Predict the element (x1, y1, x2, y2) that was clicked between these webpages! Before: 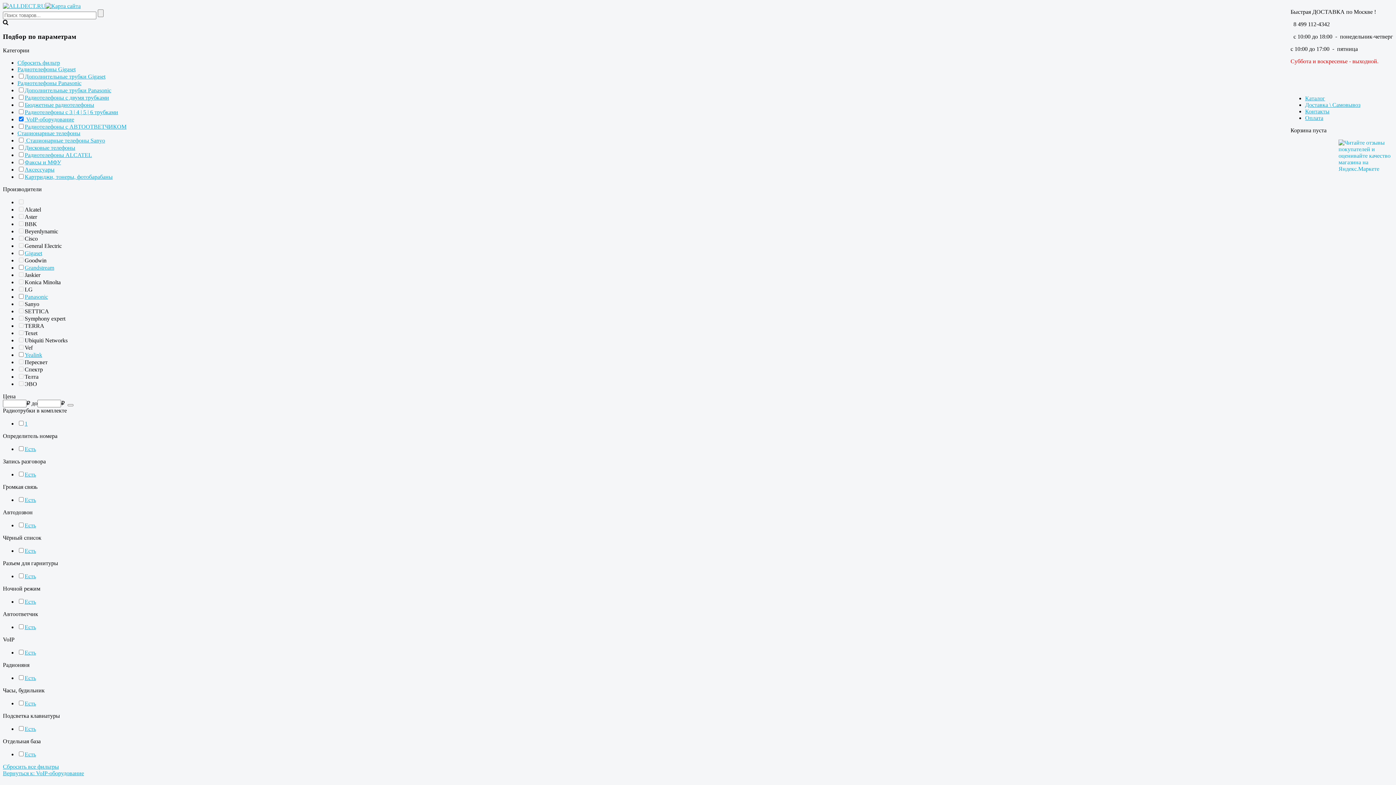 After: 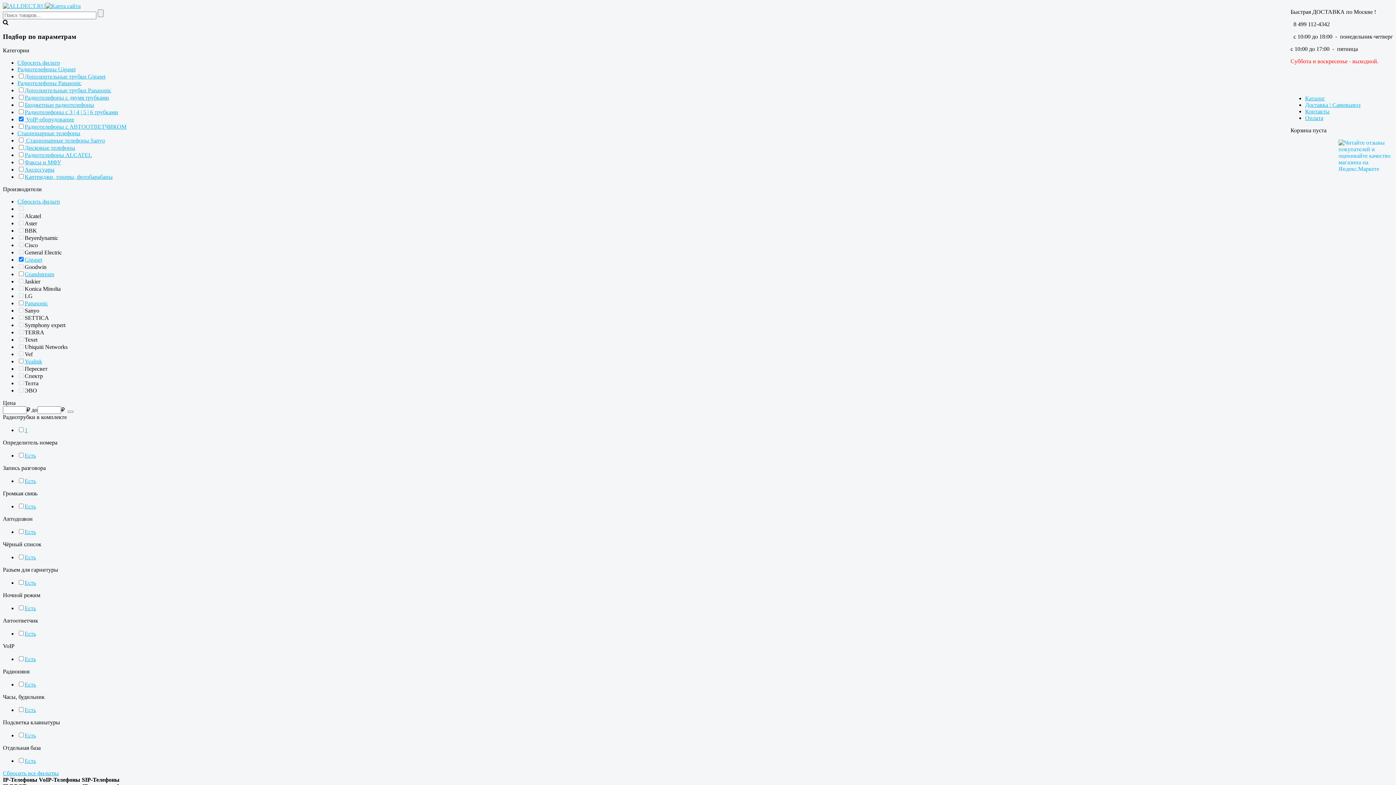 Action: label: Gigaset bbox: (24, 250, 42, 256)